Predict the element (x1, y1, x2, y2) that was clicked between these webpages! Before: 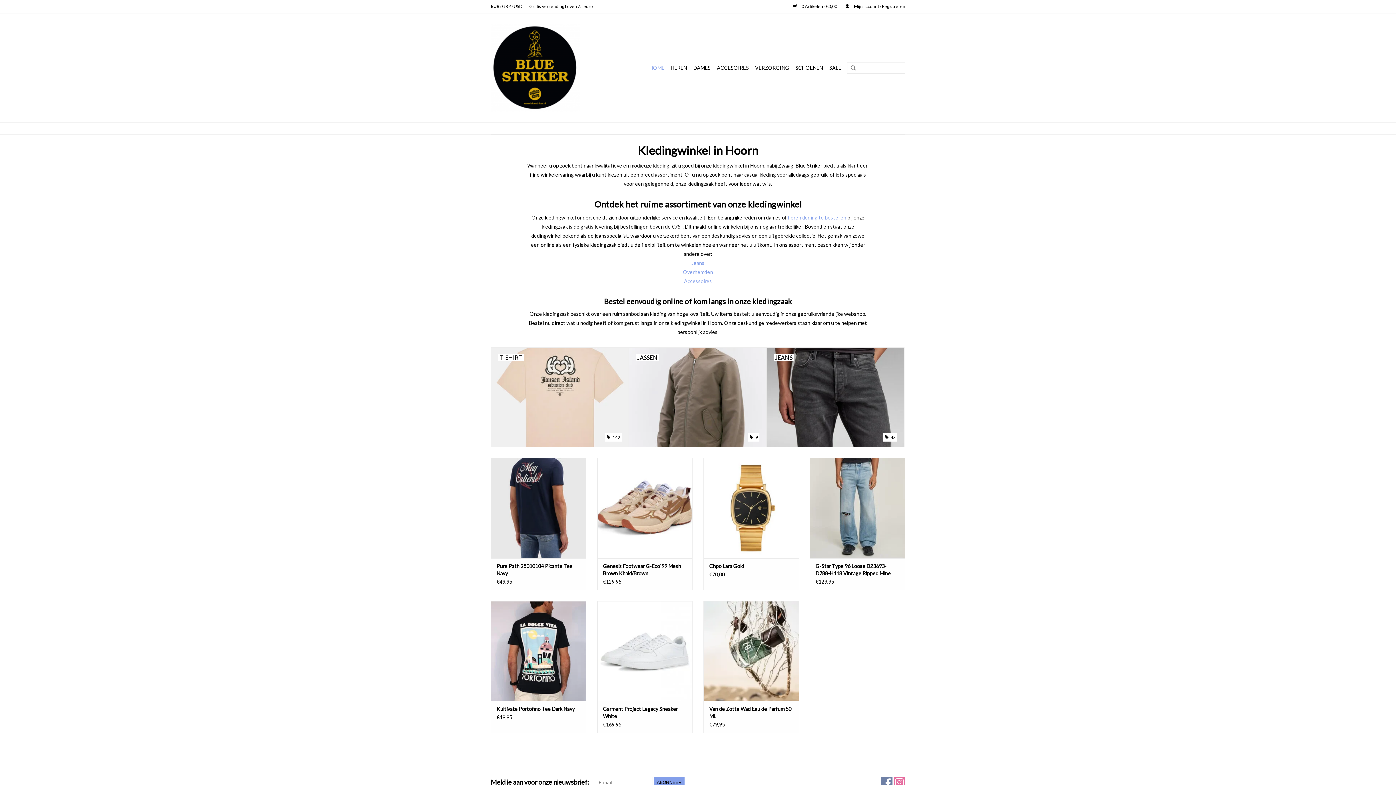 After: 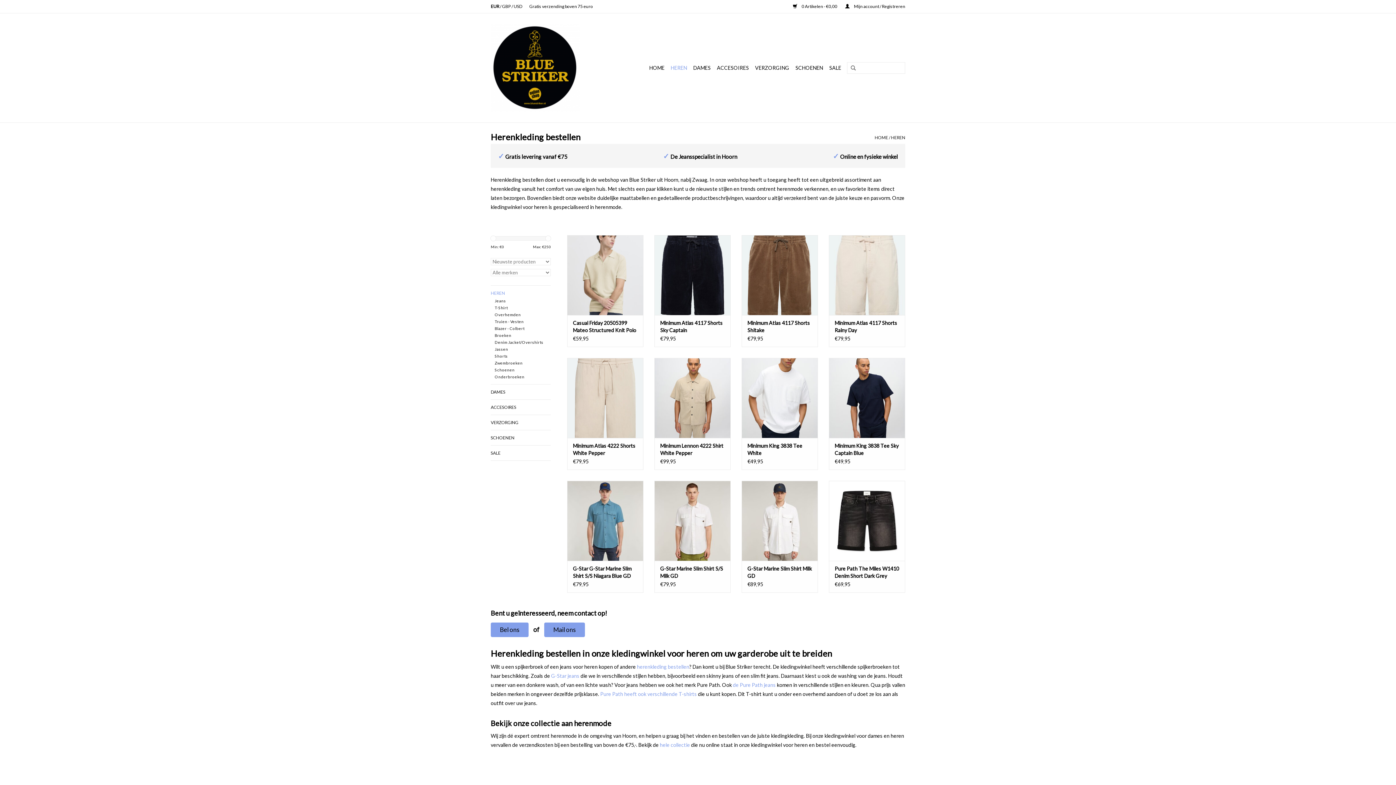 Action: label: herenkleding te bestellen bbox: (788, 214, 846, 220)